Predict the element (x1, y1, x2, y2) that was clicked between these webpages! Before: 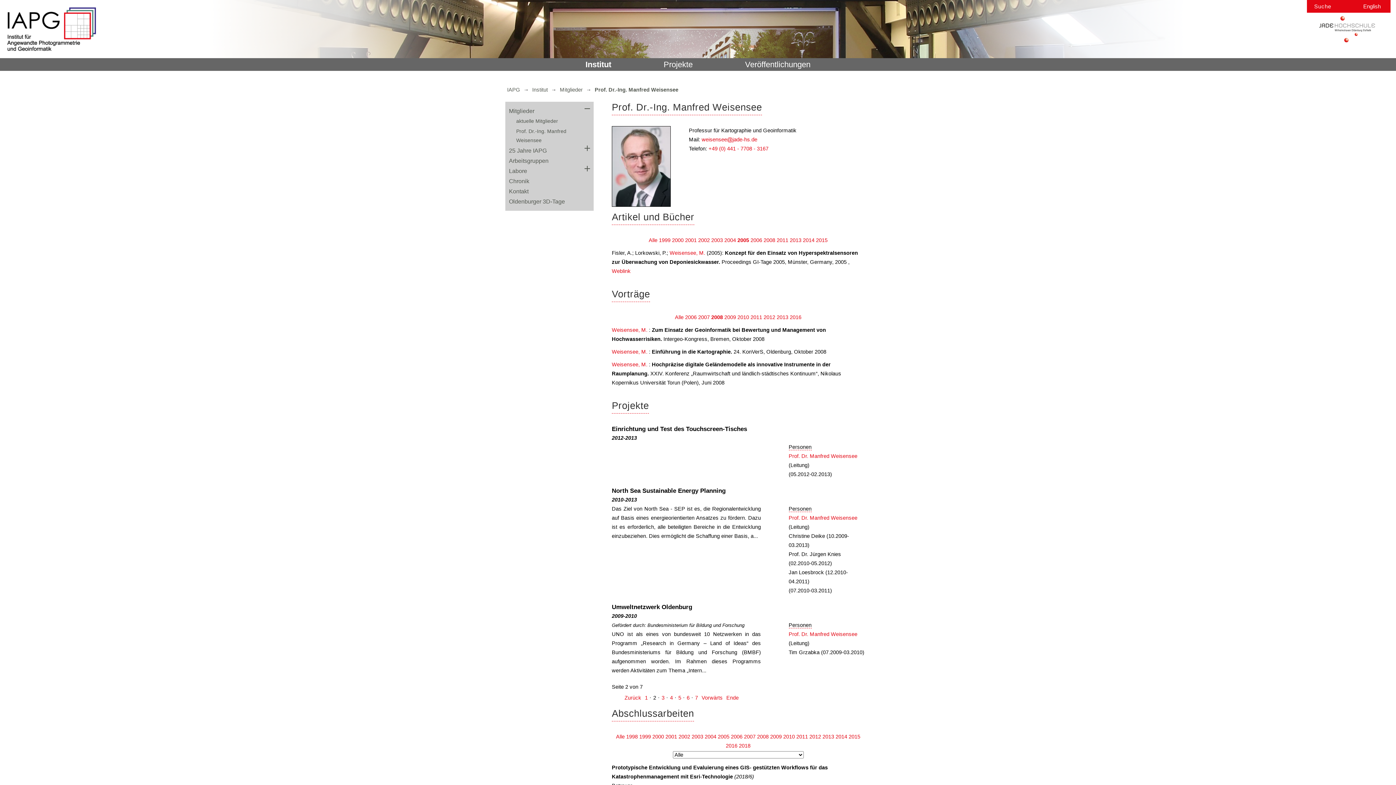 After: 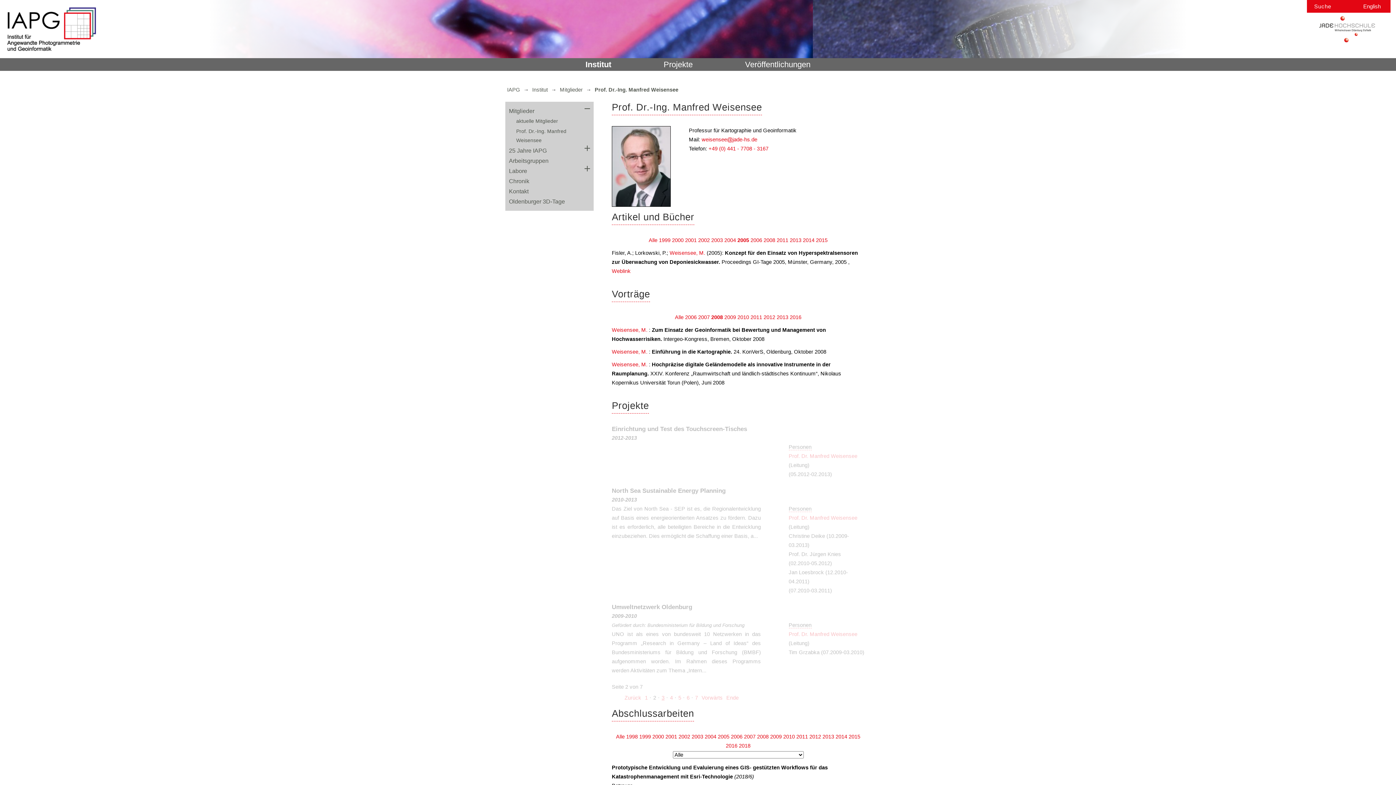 Action: label: 3 bbox: (660, 692, 666, 704)